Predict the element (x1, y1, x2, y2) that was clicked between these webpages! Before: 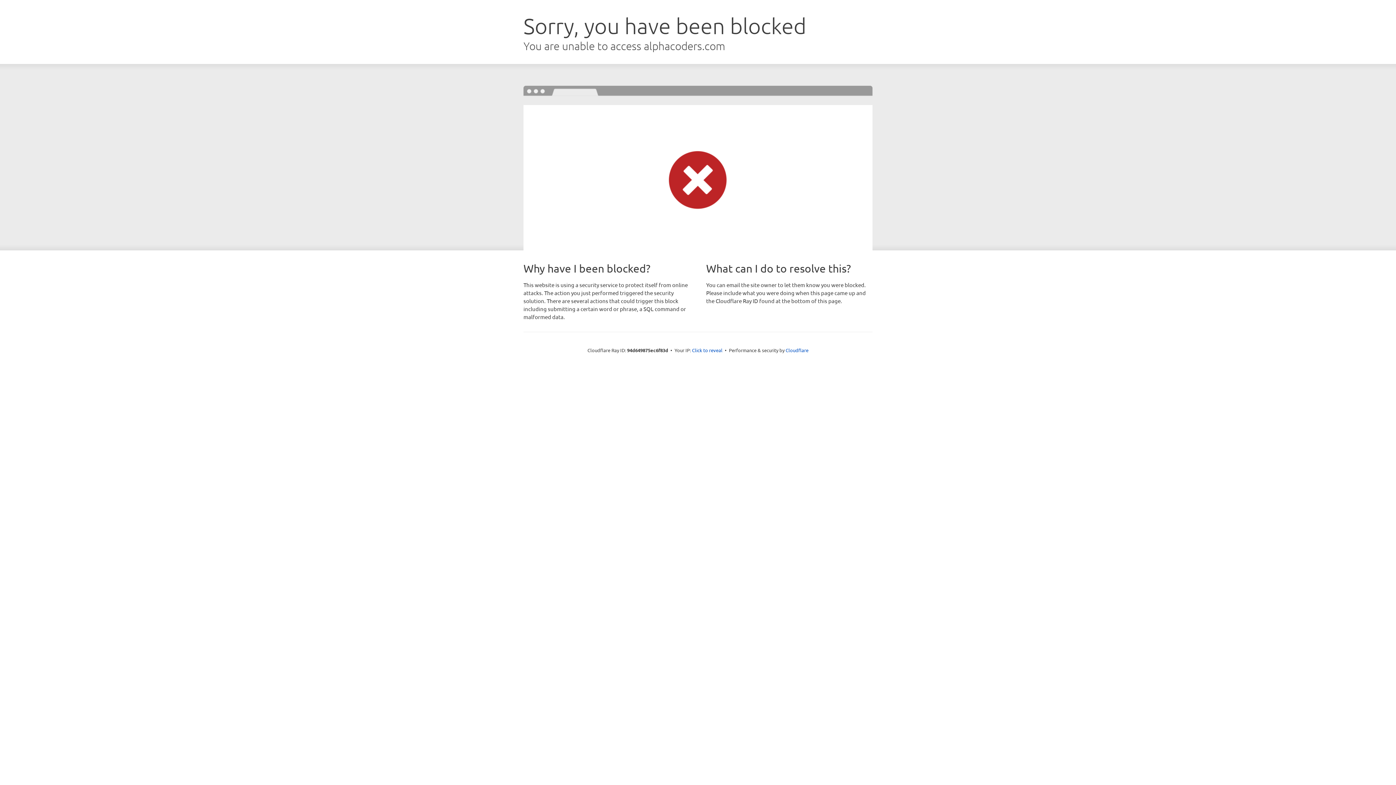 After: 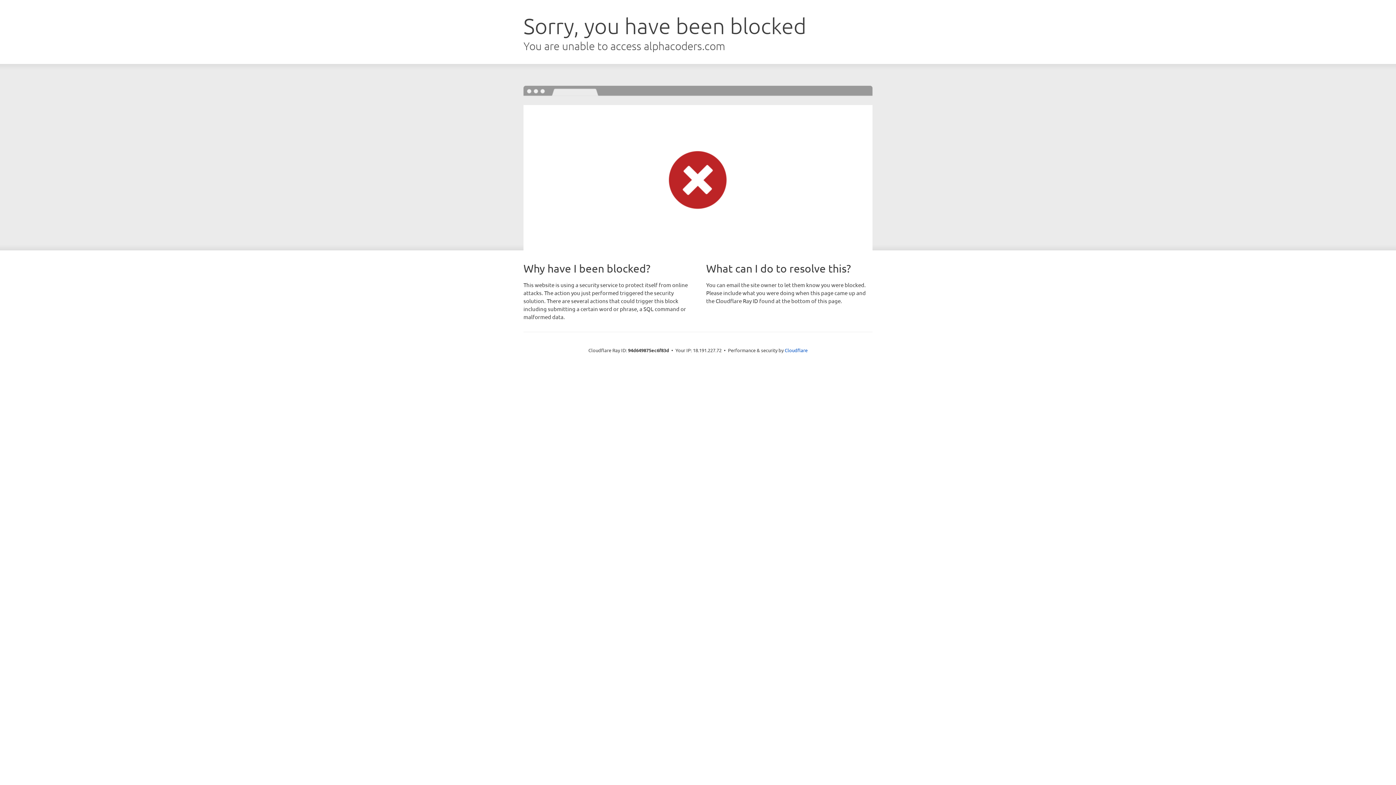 Action: label: Click to reveal bbox: (692, 346, 722, 353)